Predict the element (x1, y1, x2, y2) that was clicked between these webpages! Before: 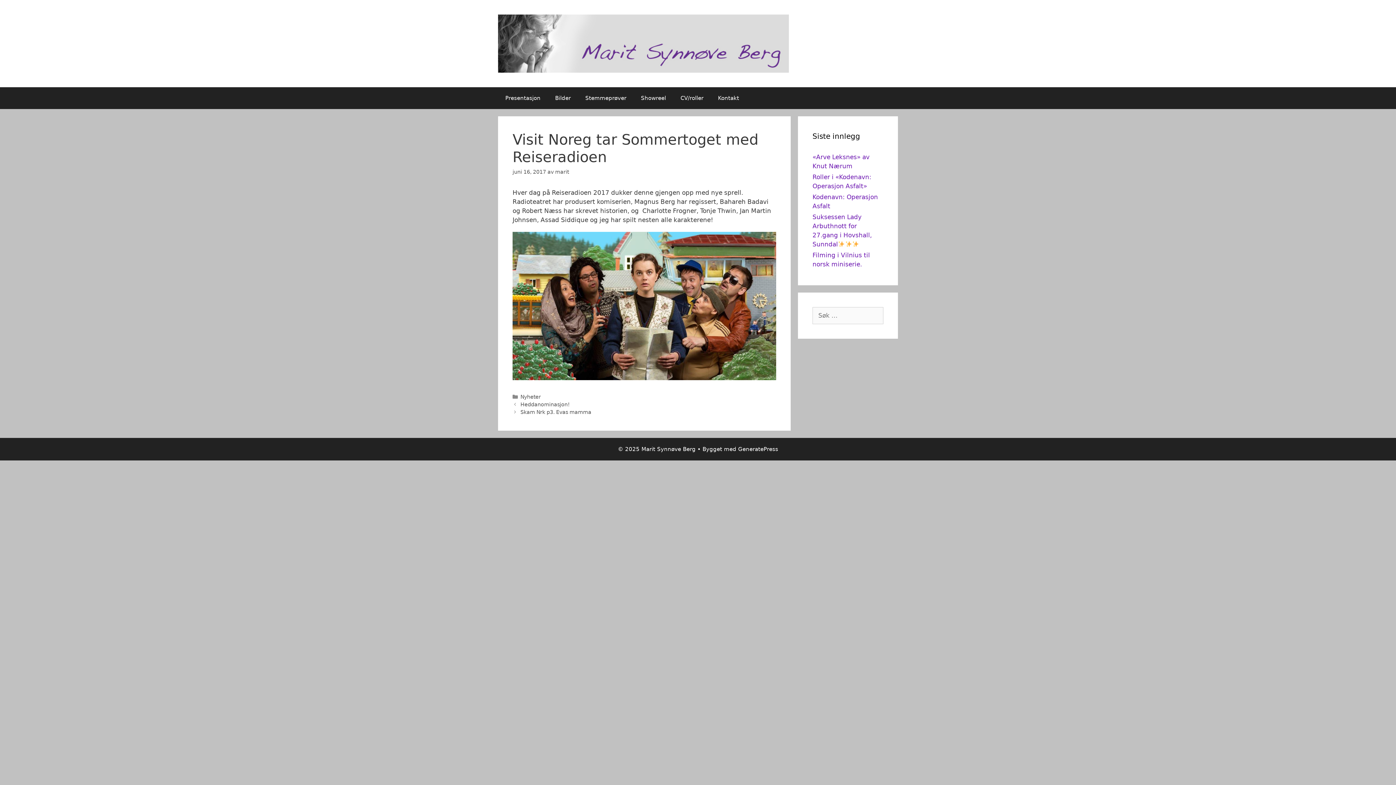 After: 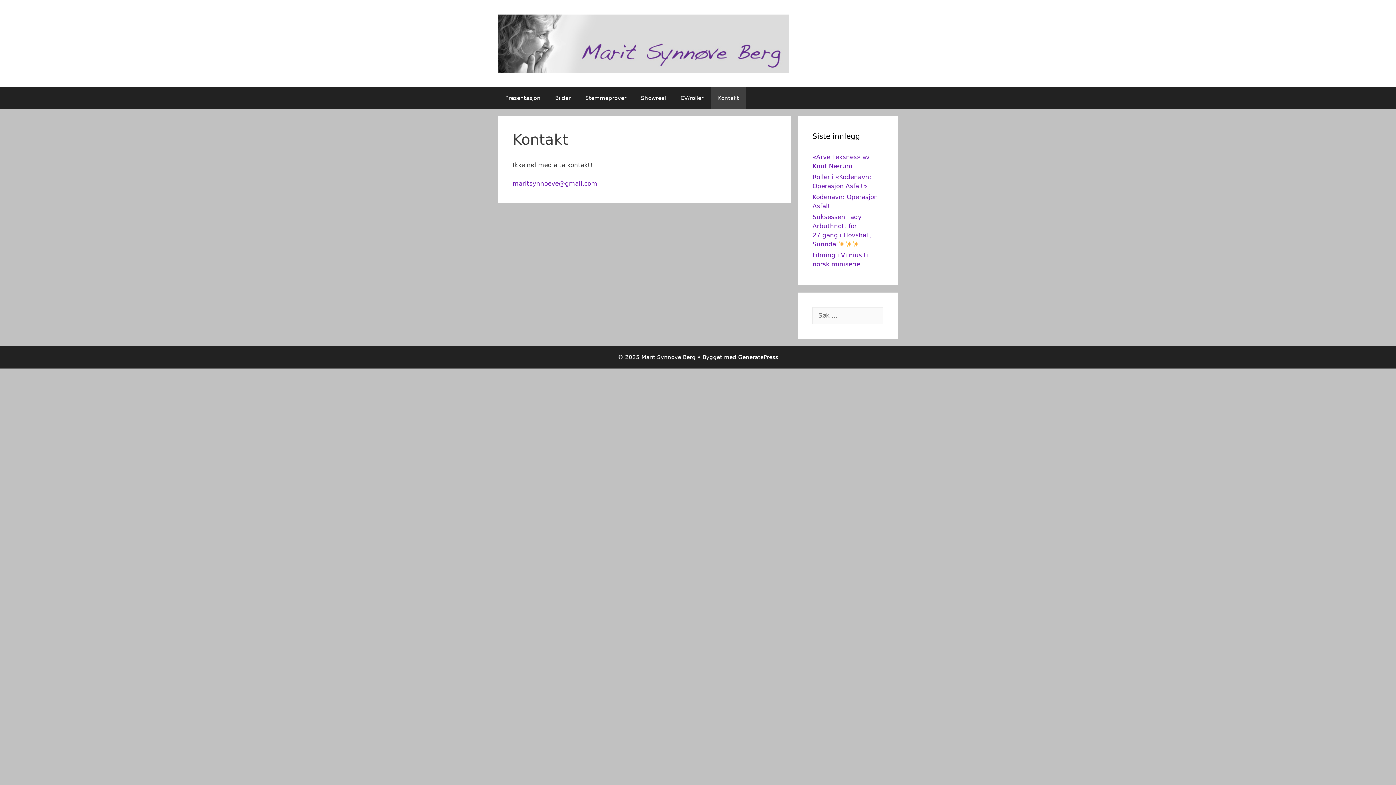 Action: label: Kontakt bbox: (710, 87, 746, 109)